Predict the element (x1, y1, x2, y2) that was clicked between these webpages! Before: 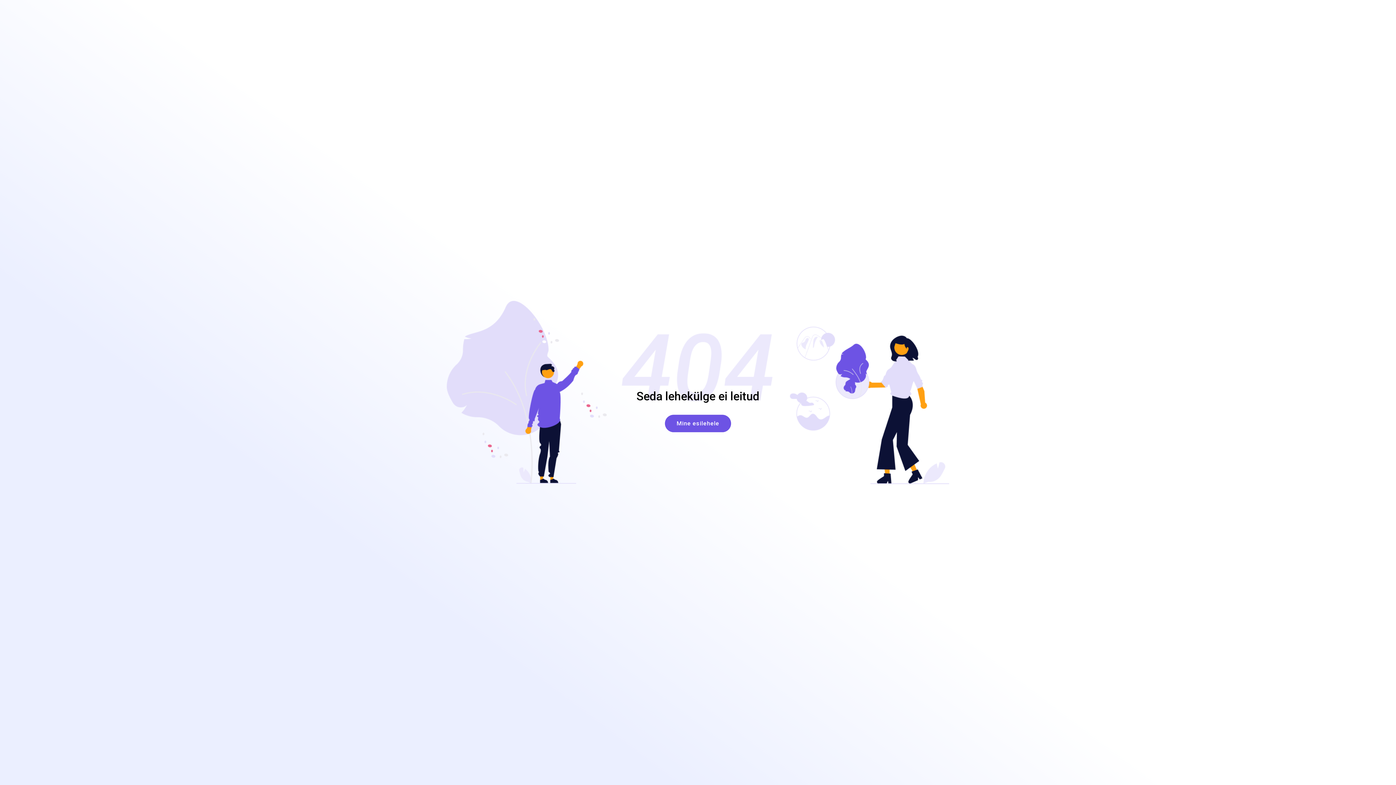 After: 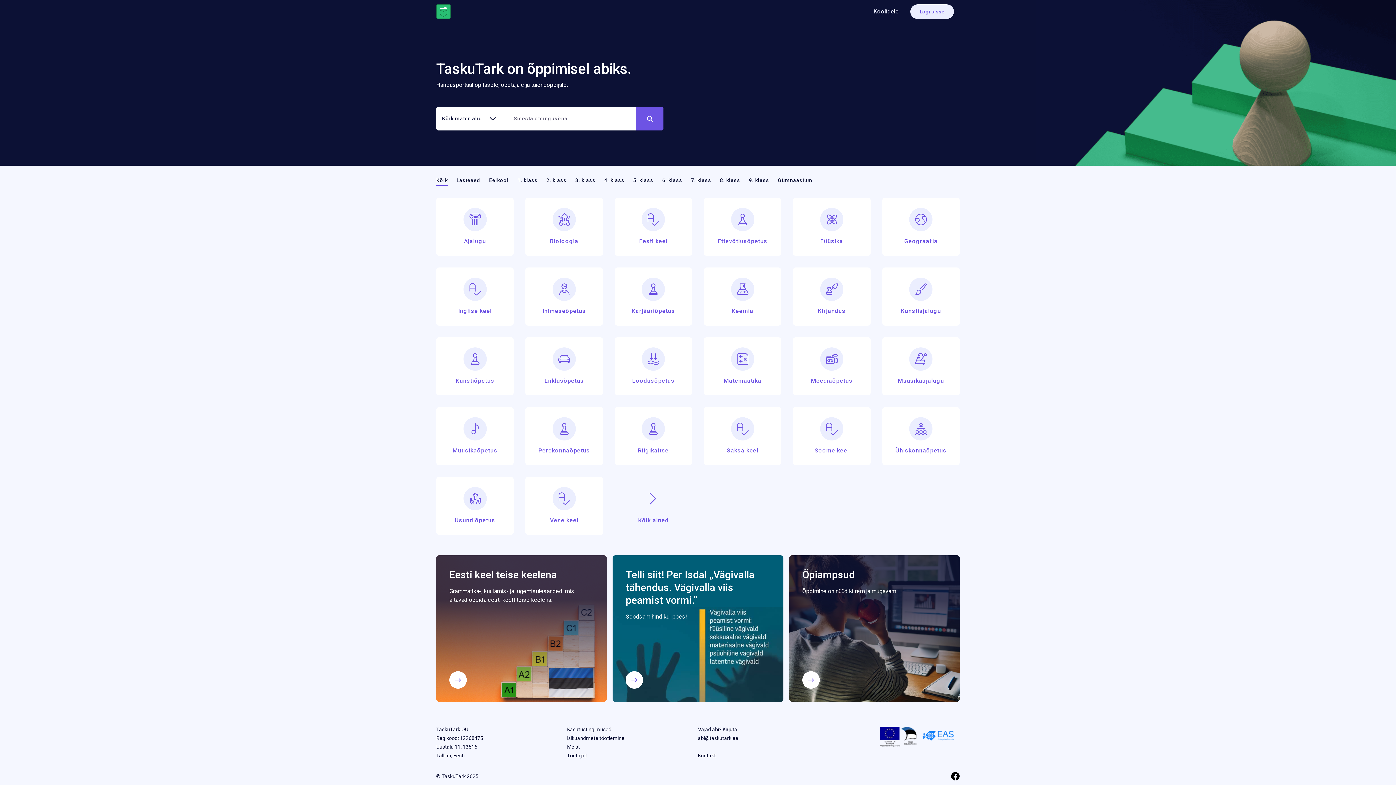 Action: label: Mine esilehele bbox: (665, 415, 731, 432)